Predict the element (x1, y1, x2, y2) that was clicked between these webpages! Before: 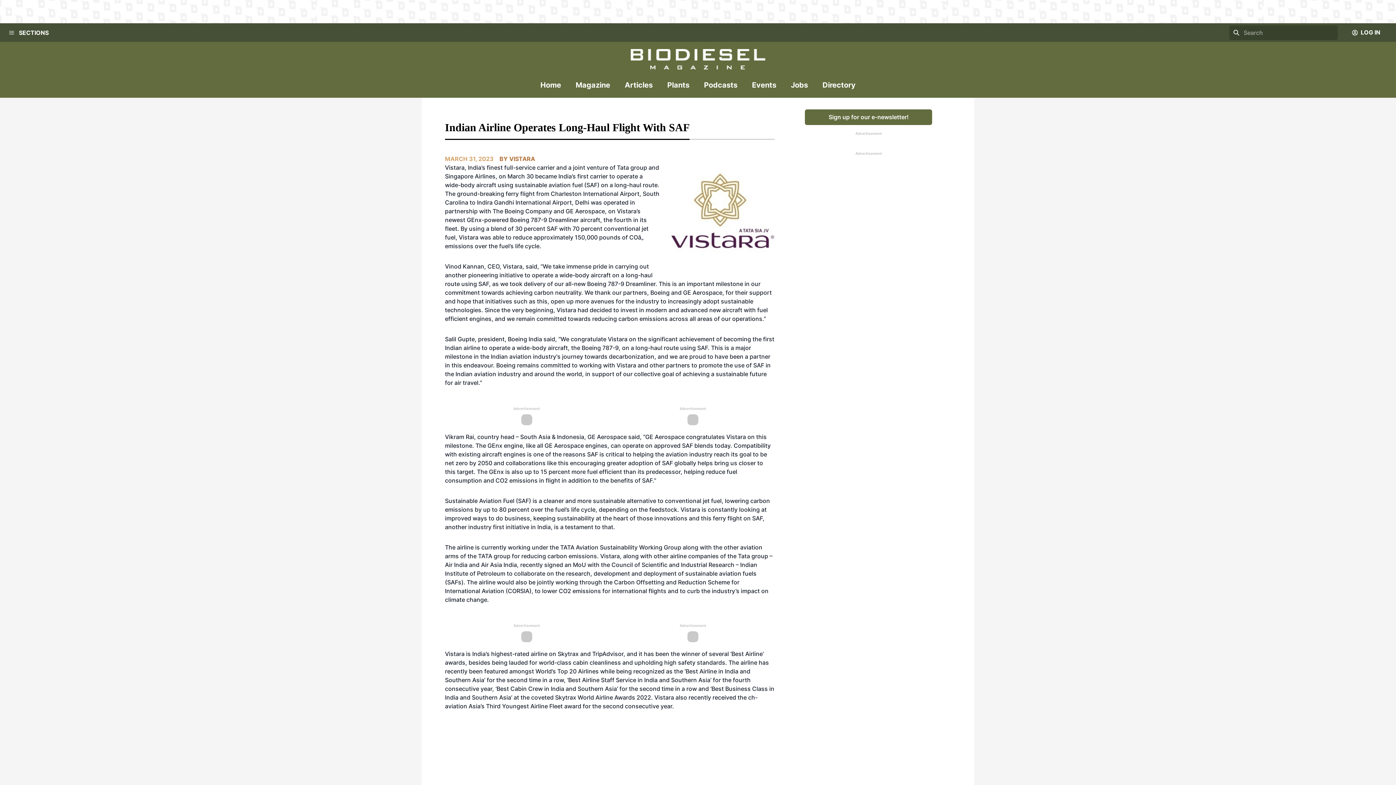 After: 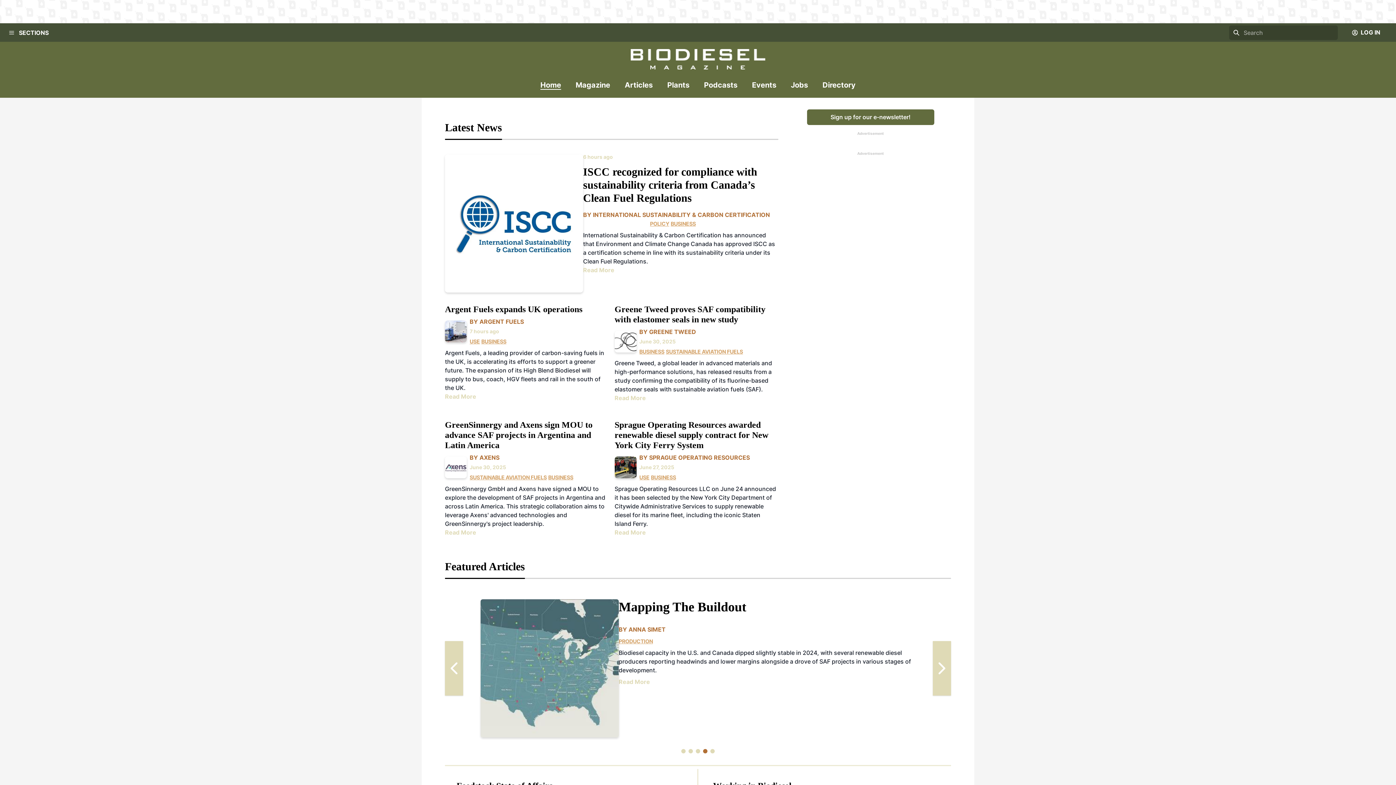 Action: label: Home bbox: (540, 79, 561, 97)